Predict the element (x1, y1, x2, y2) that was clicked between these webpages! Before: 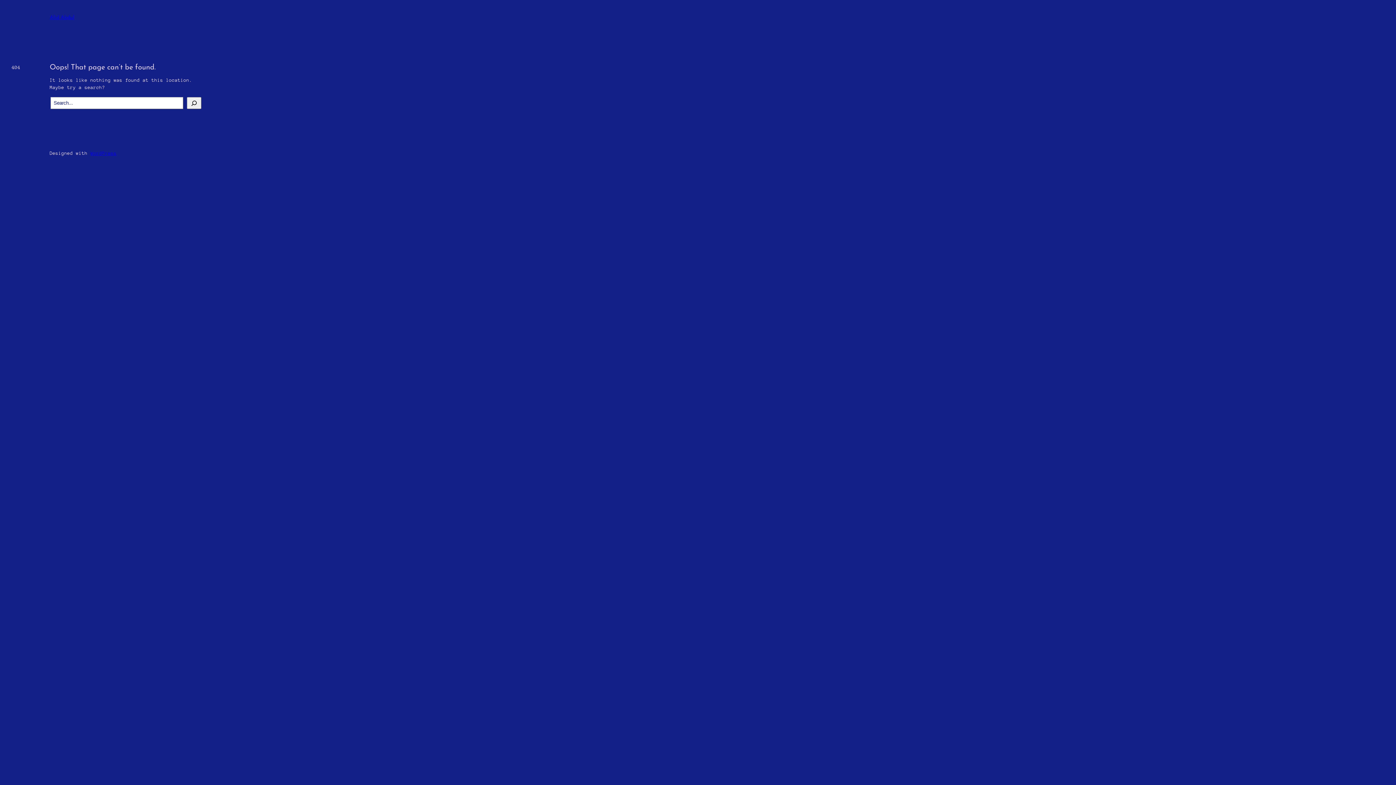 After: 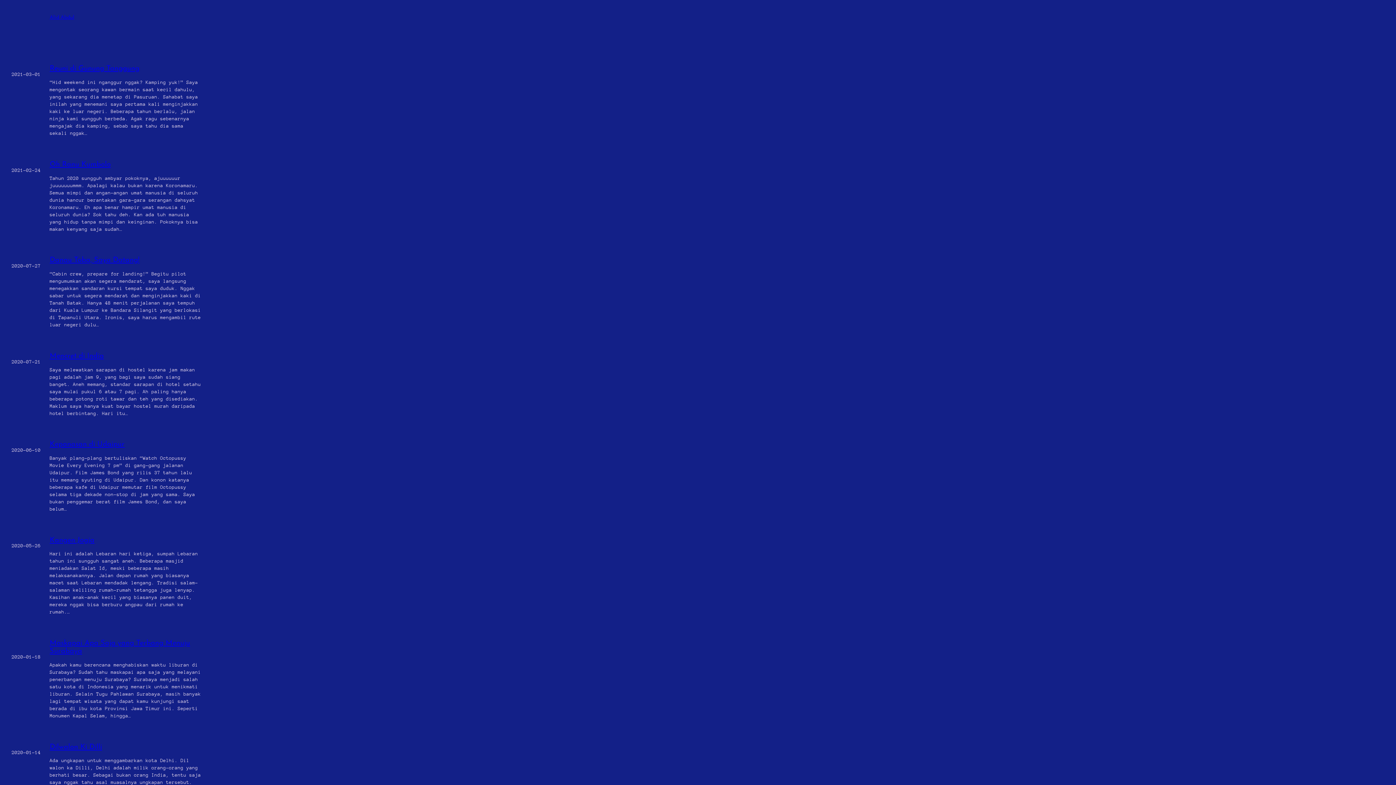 Action: label: Alid Abdul bbox: (49, 15, 74, 20)